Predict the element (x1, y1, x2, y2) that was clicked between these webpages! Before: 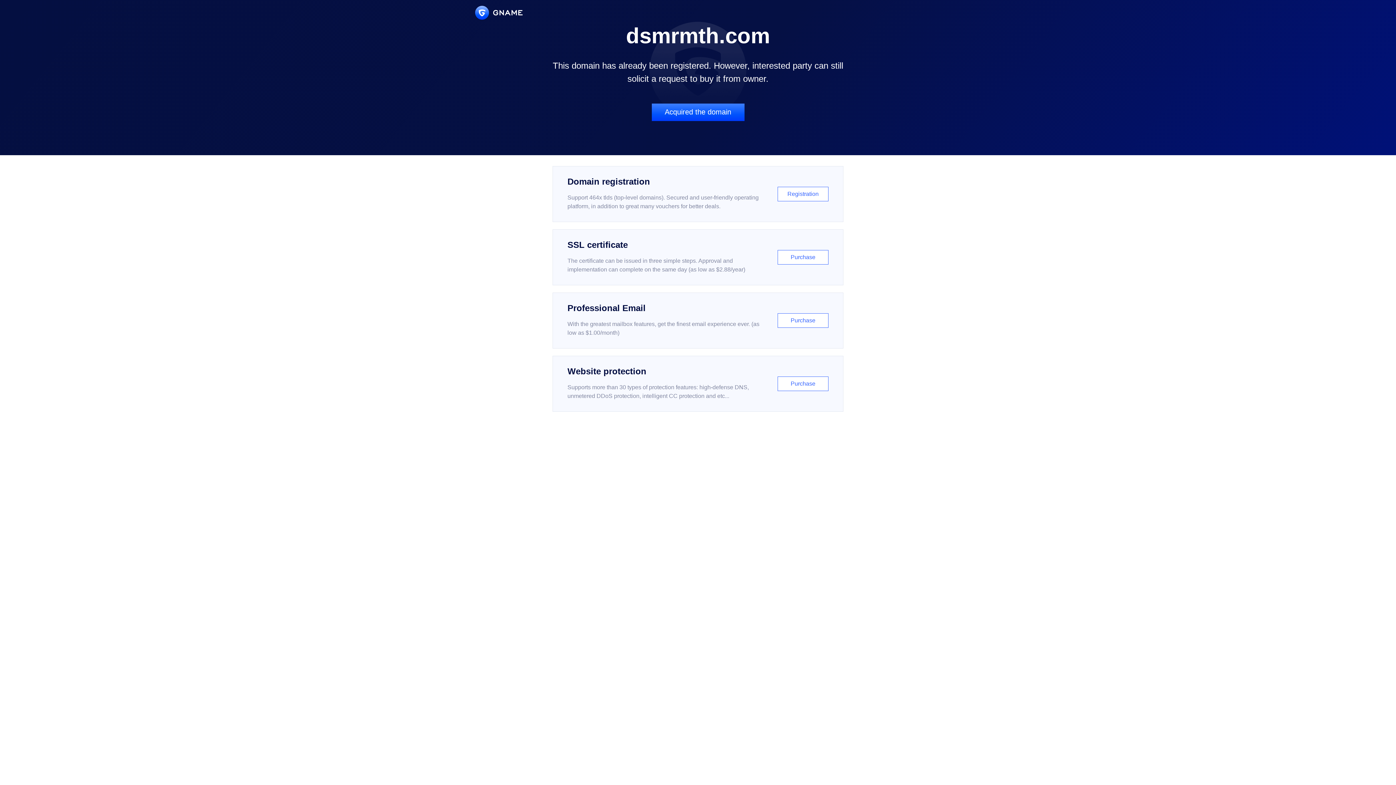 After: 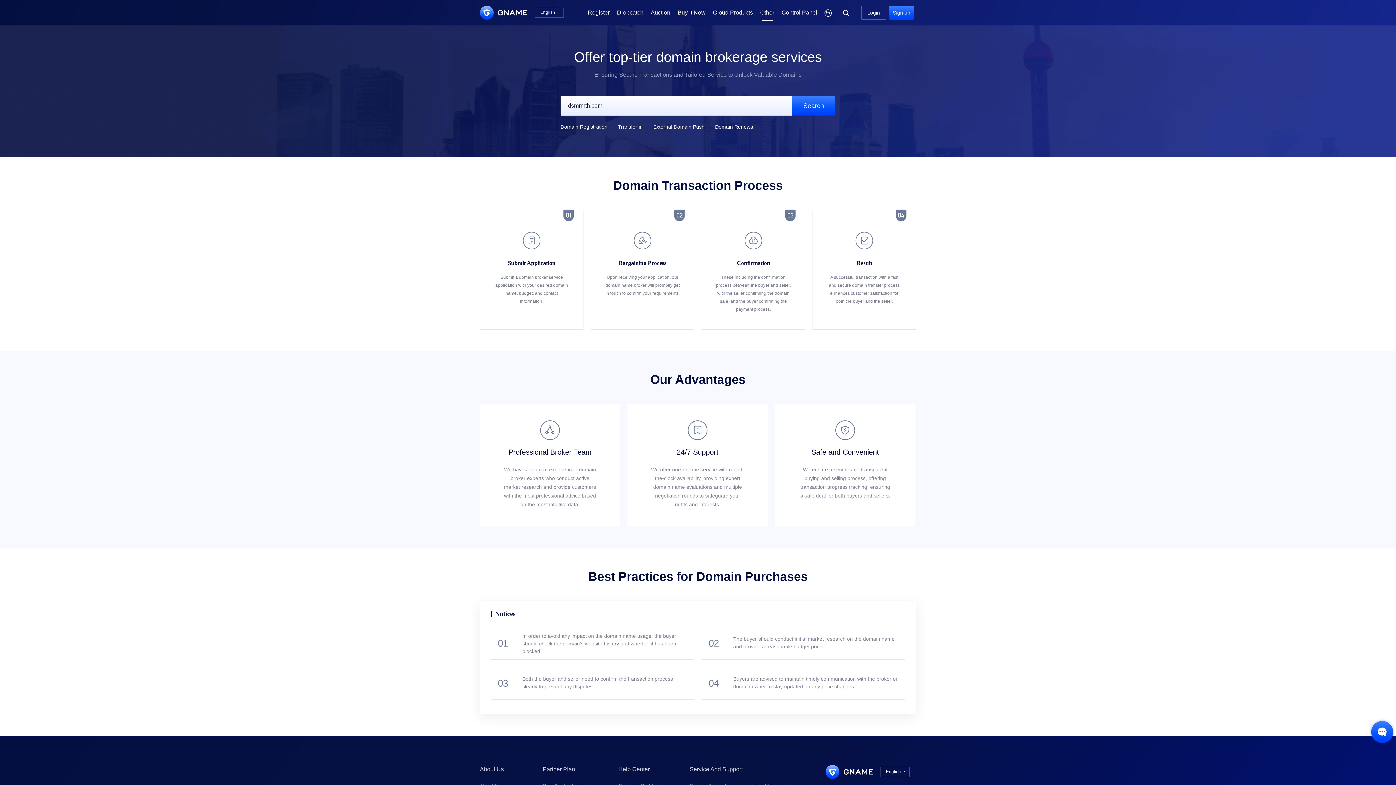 Action: label: Acquired the domain bbox: (651, 103, 744, 121)